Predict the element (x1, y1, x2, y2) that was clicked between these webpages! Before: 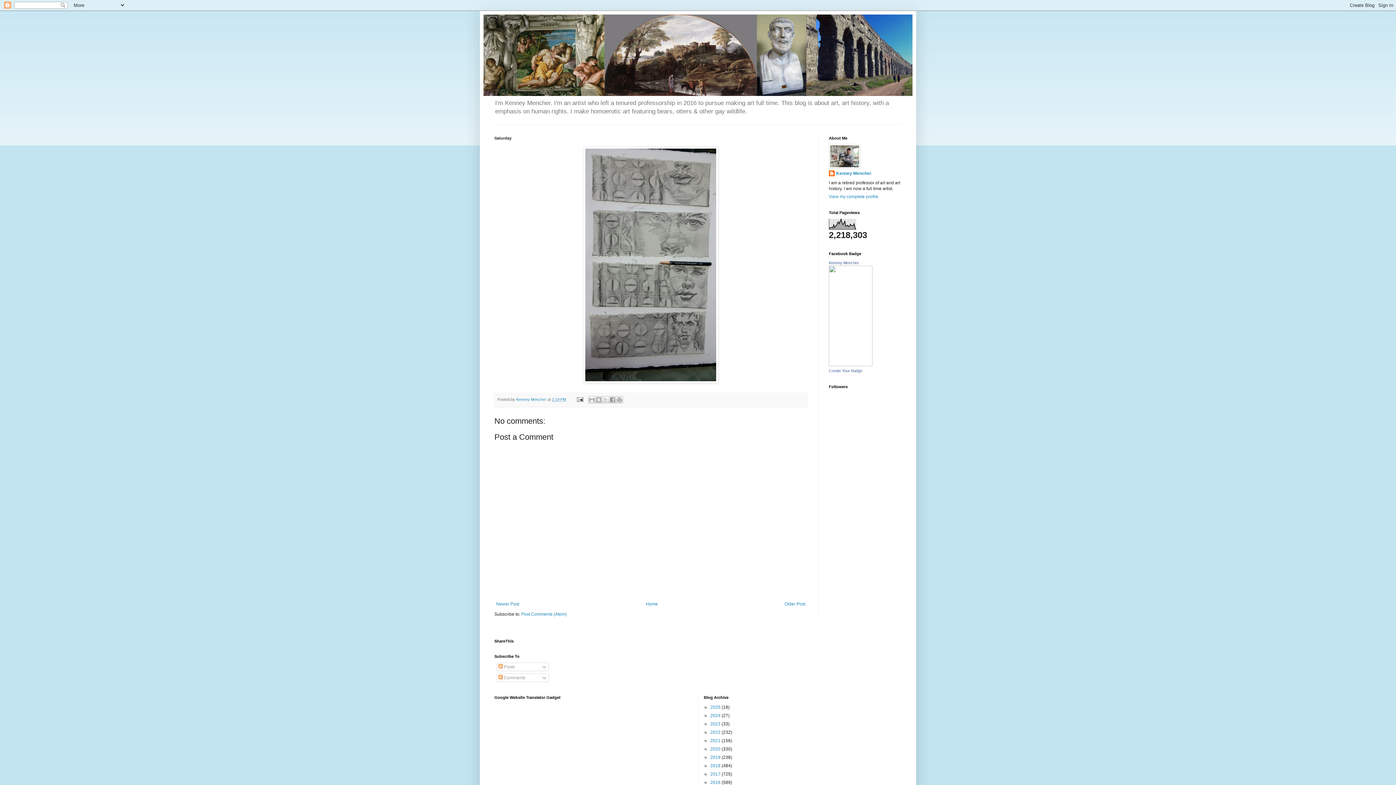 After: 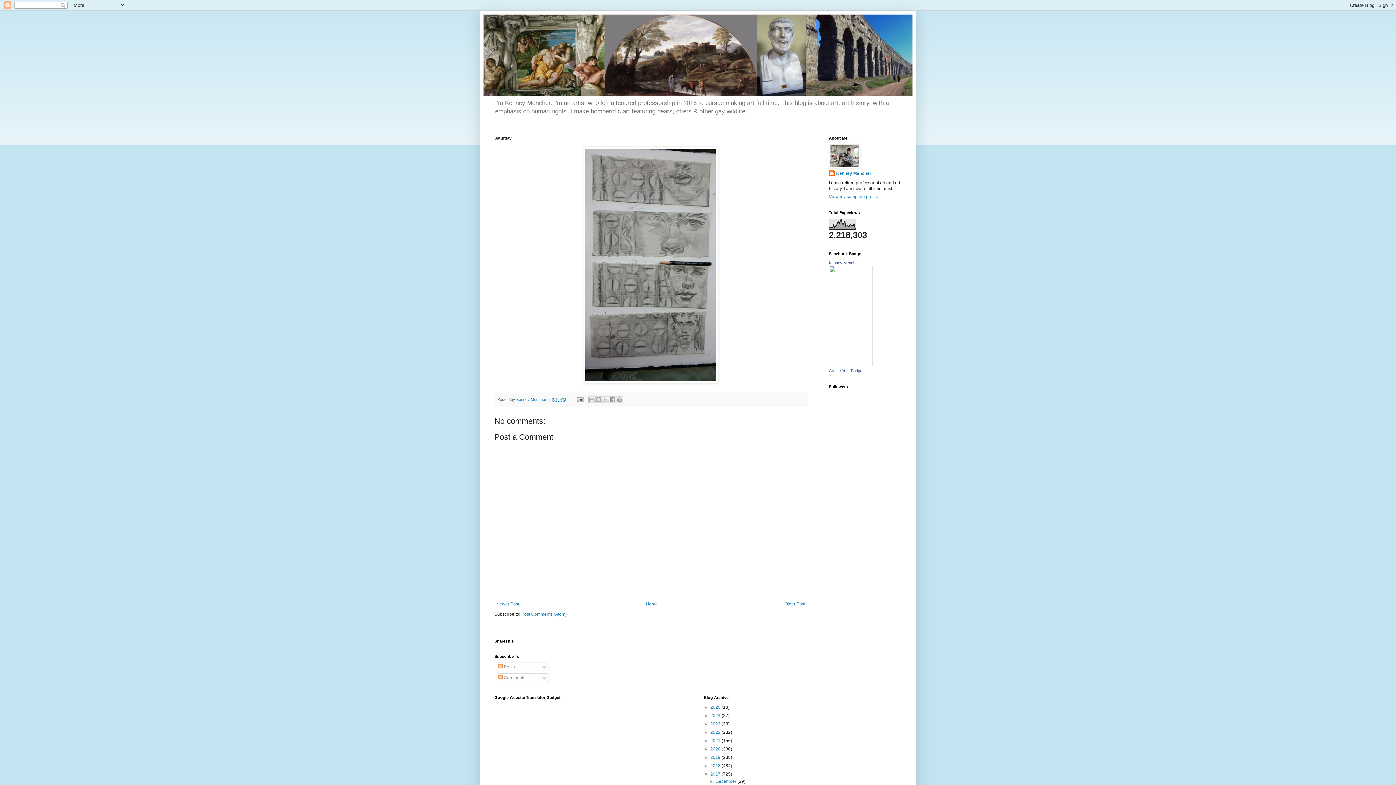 Action: label: ►   bbox: (704, 771, 710, 777)